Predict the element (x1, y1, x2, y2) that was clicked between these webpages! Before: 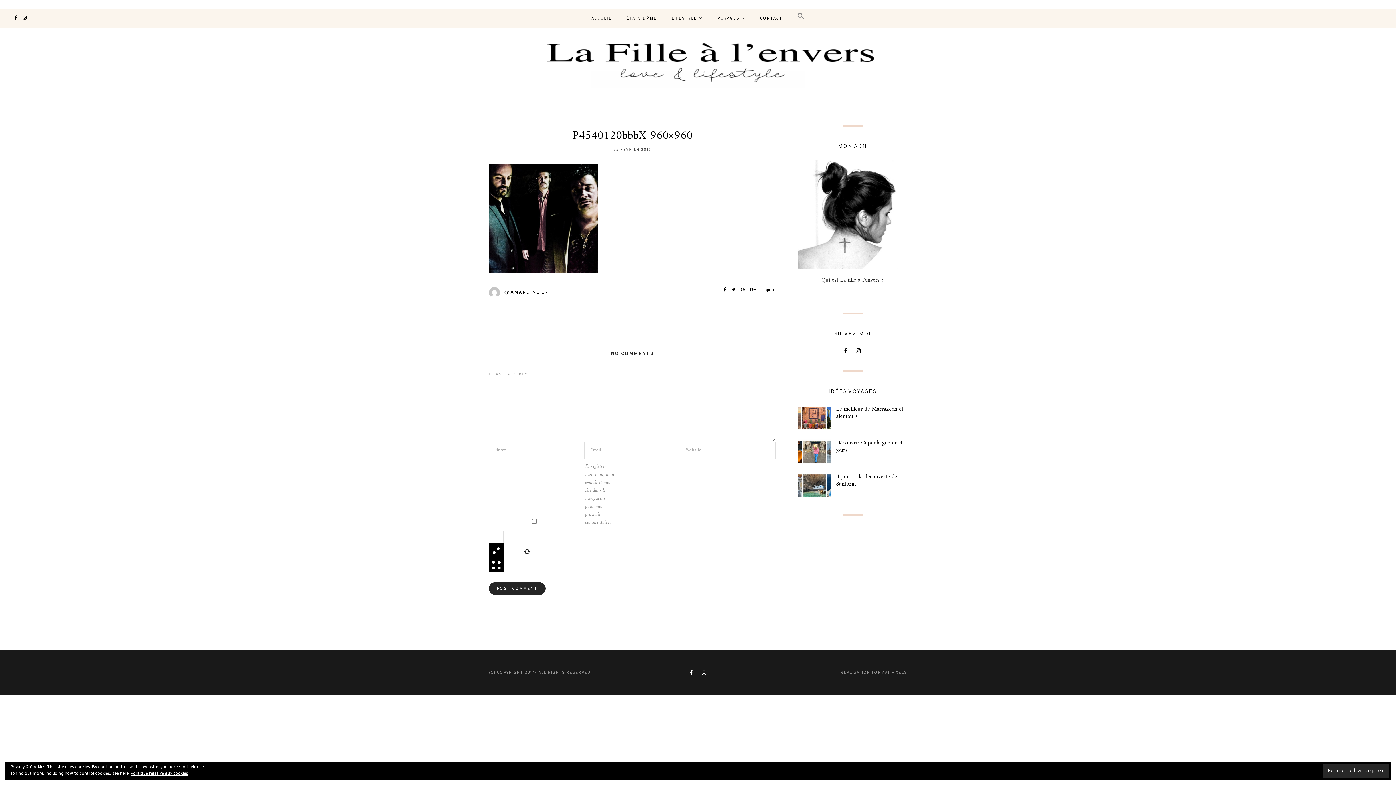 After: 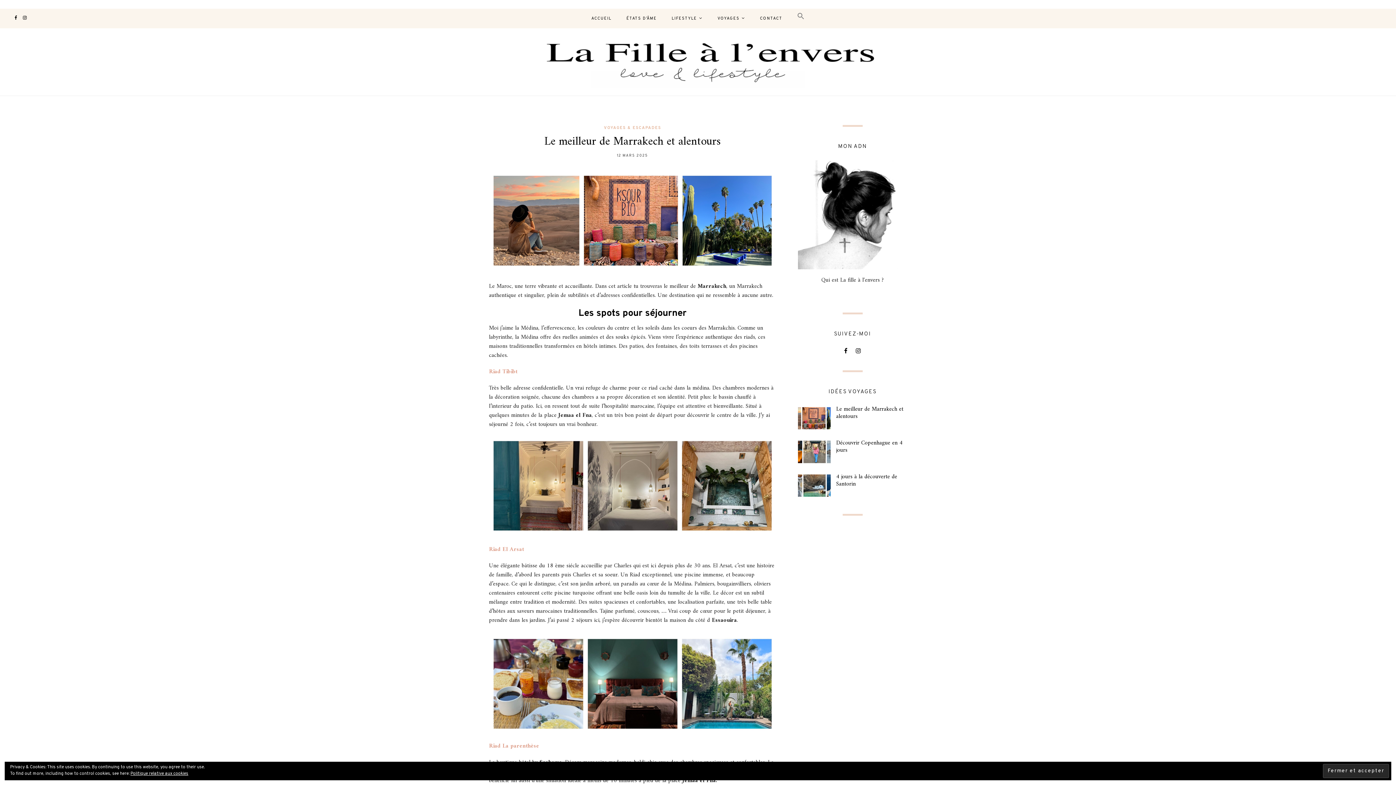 Action: bbox: (798, 415, 830, 421)